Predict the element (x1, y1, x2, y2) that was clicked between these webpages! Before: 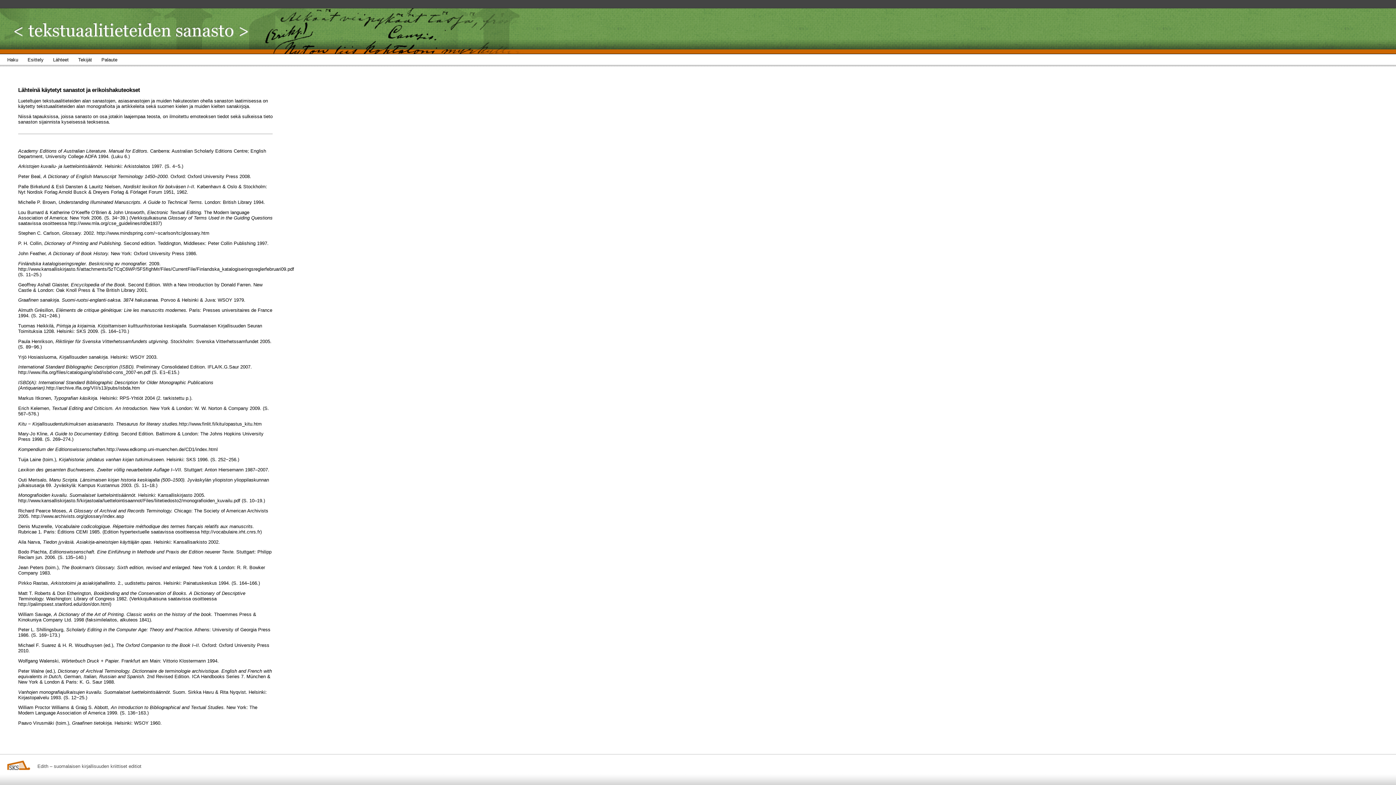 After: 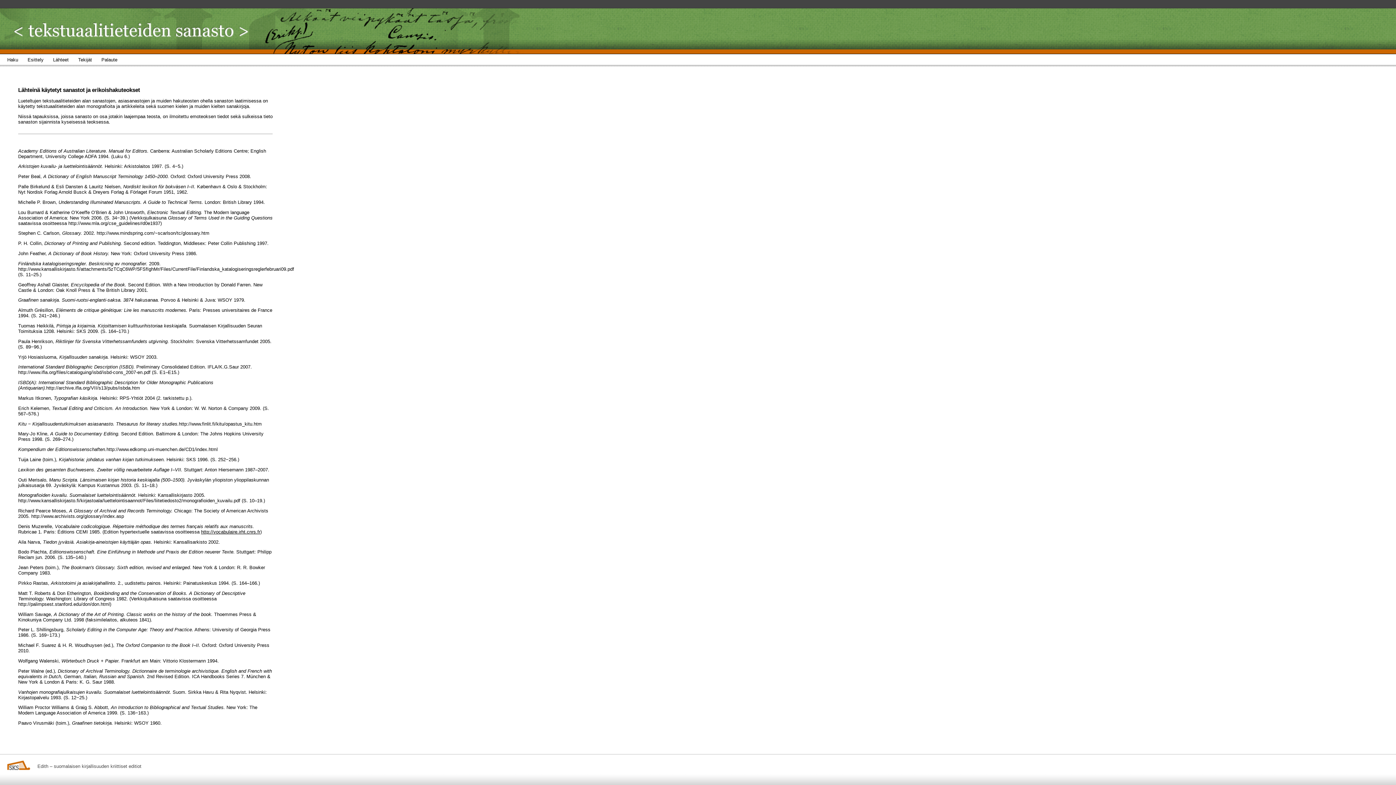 Action: label: http://vocabulaire.irht.cnrs.fr bbox: (201, 529, 260, 534)